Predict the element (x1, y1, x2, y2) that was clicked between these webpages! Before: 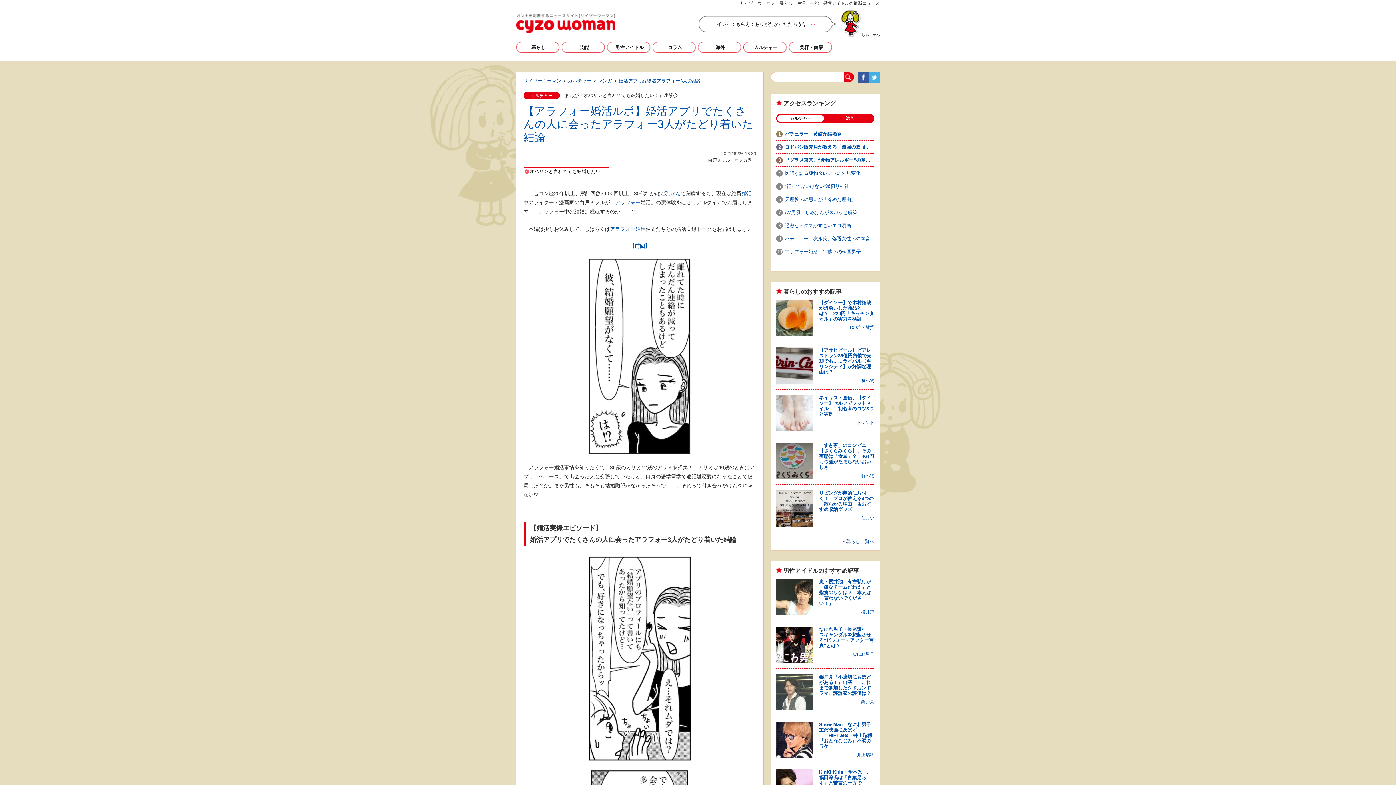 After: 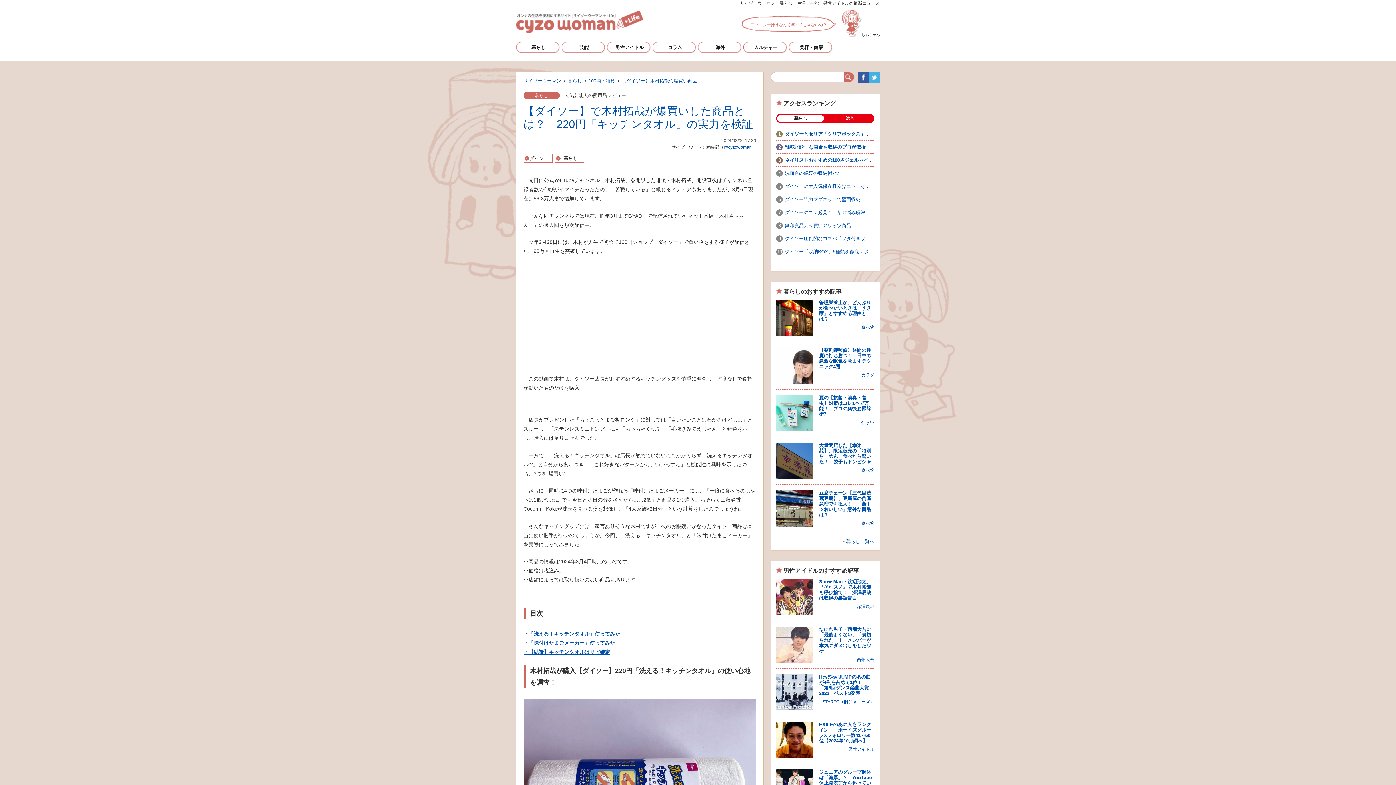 Action: bbox: (776, 300, 812, 305)